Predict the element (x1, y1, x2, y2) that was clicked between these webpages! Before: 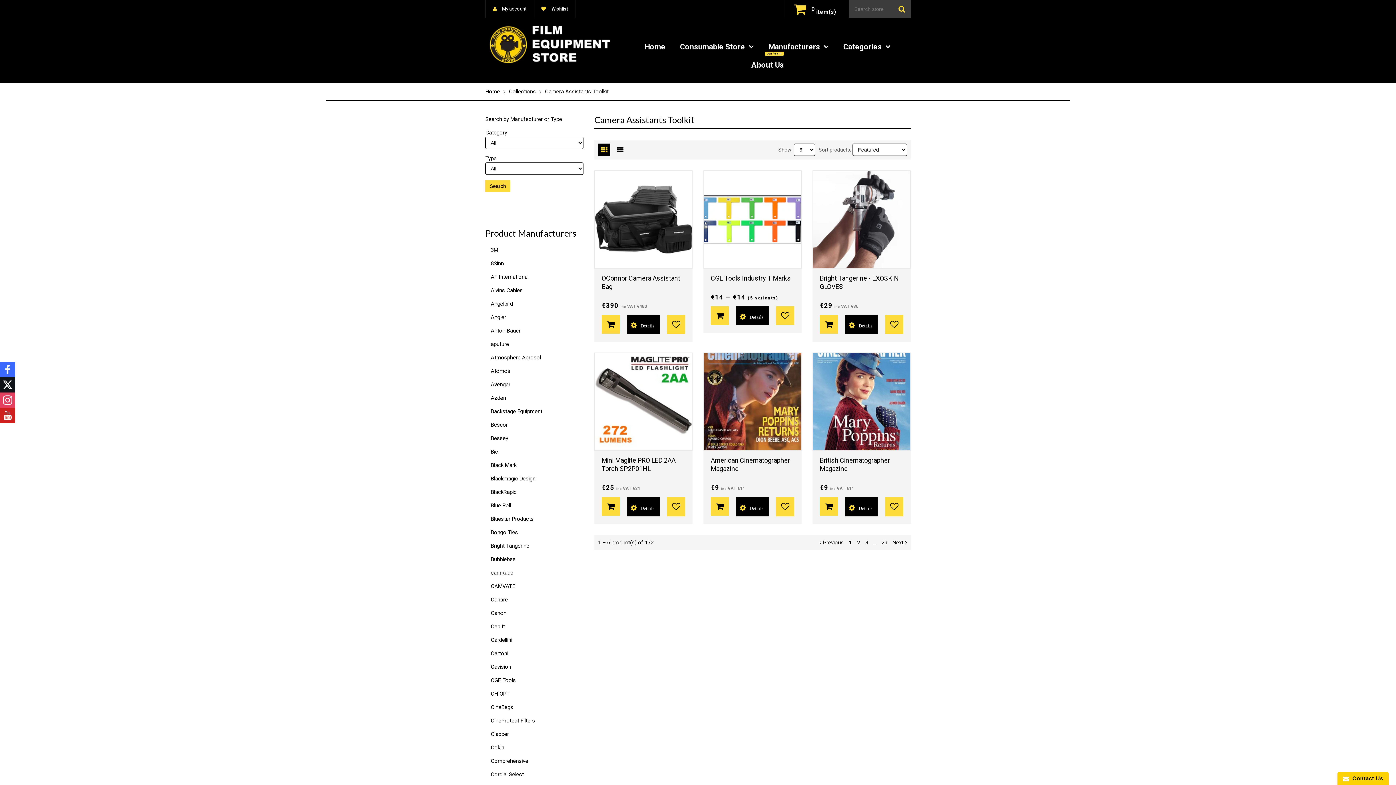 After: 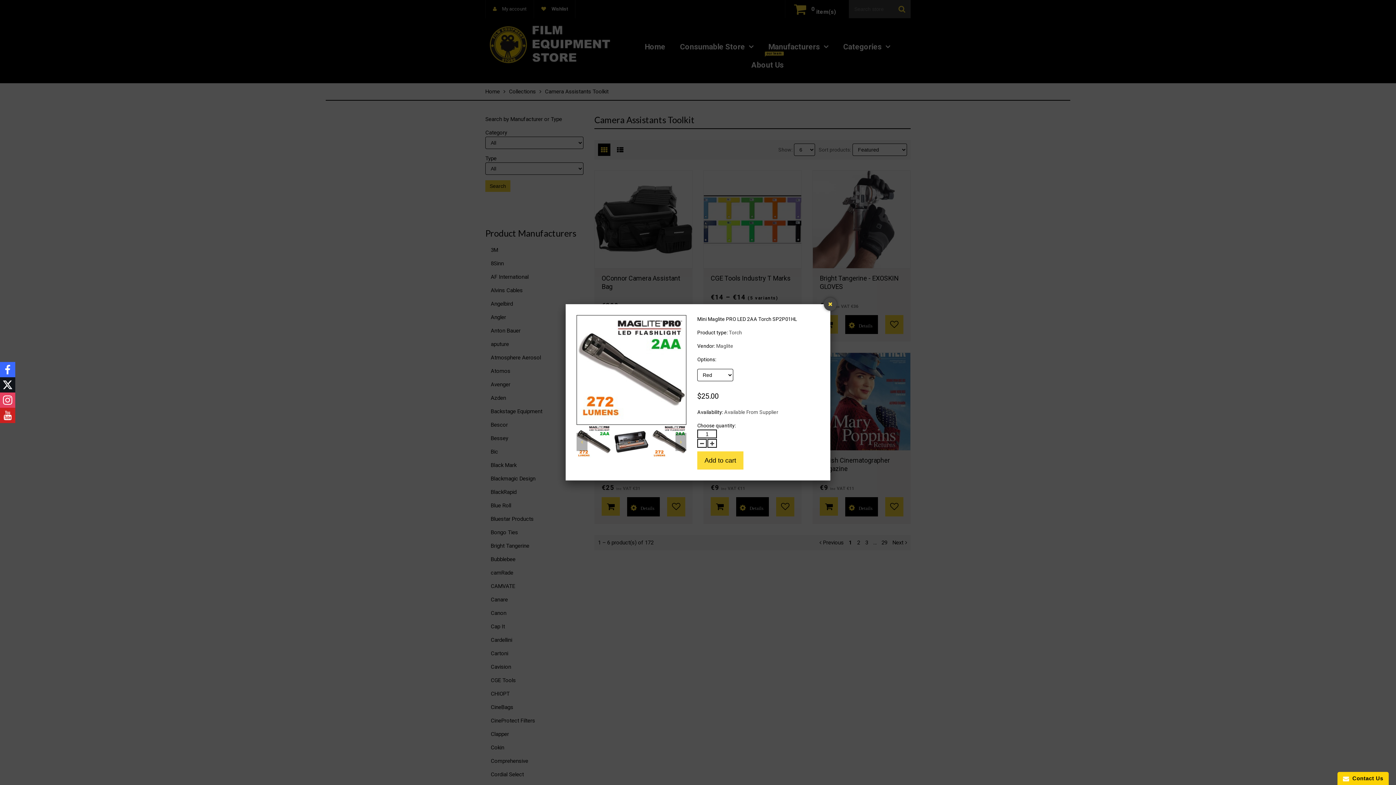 Action: label:  Details bbox: (627, 497, 659, 516)